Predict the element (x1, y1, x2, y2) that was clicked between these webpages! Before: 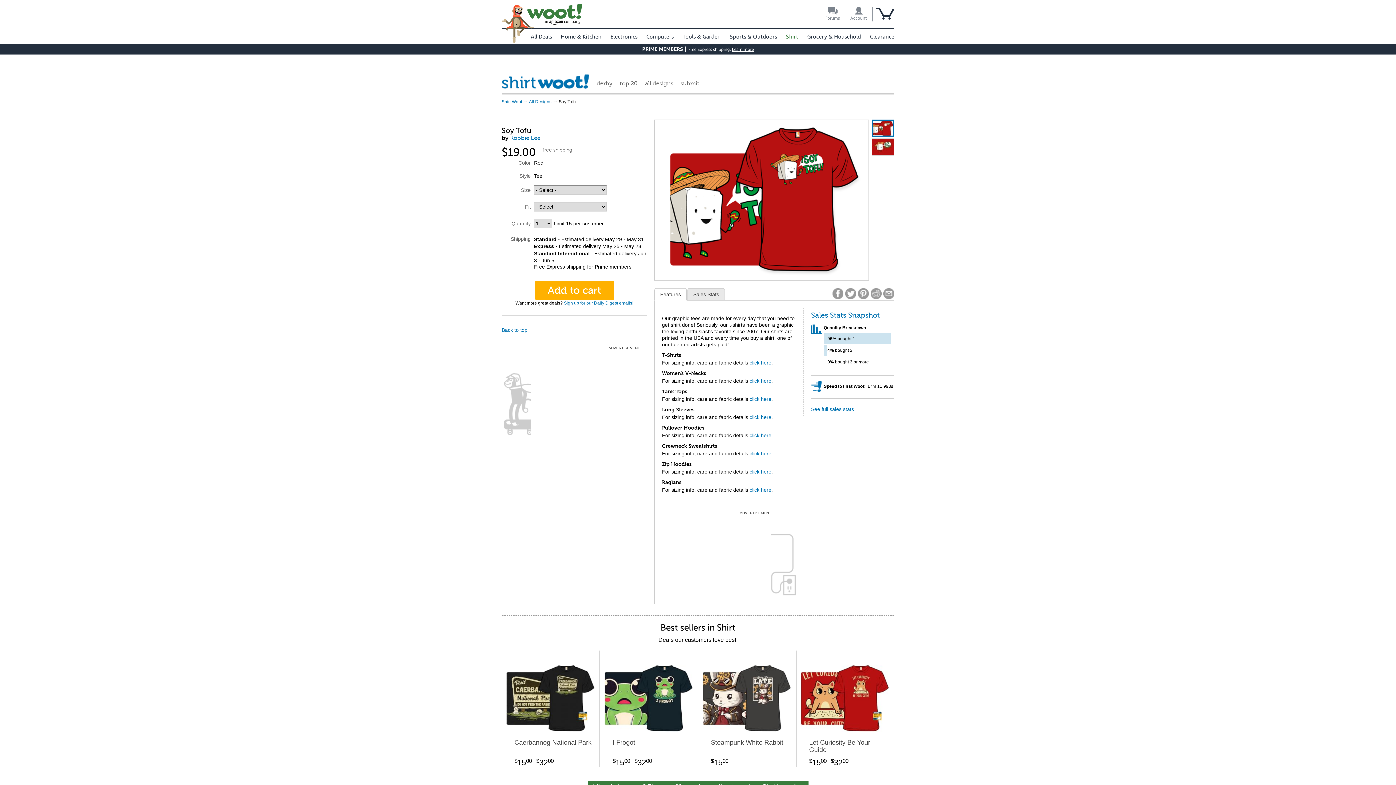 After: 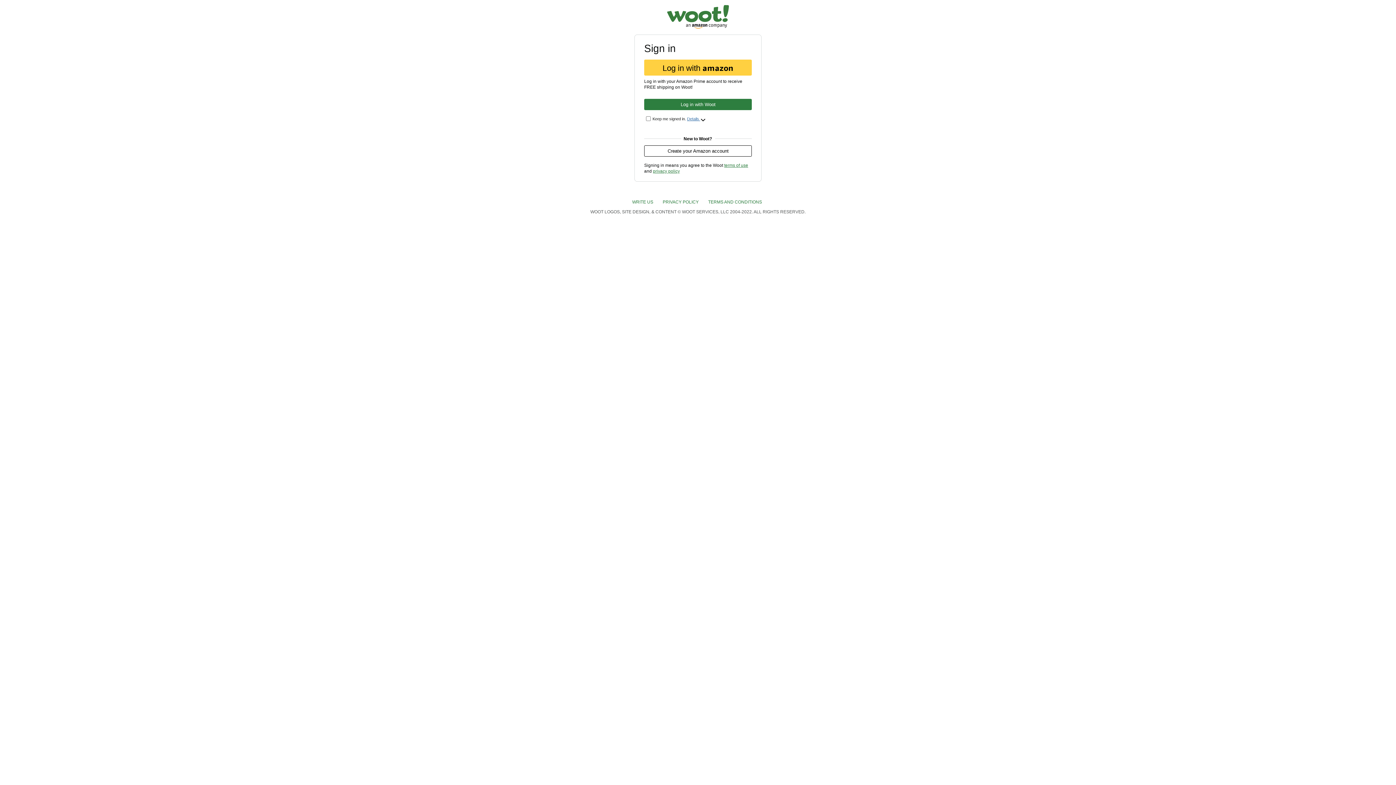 Action: label: Sign up for our Daily Digest emails! bbox: (564, 300, 633, 305)